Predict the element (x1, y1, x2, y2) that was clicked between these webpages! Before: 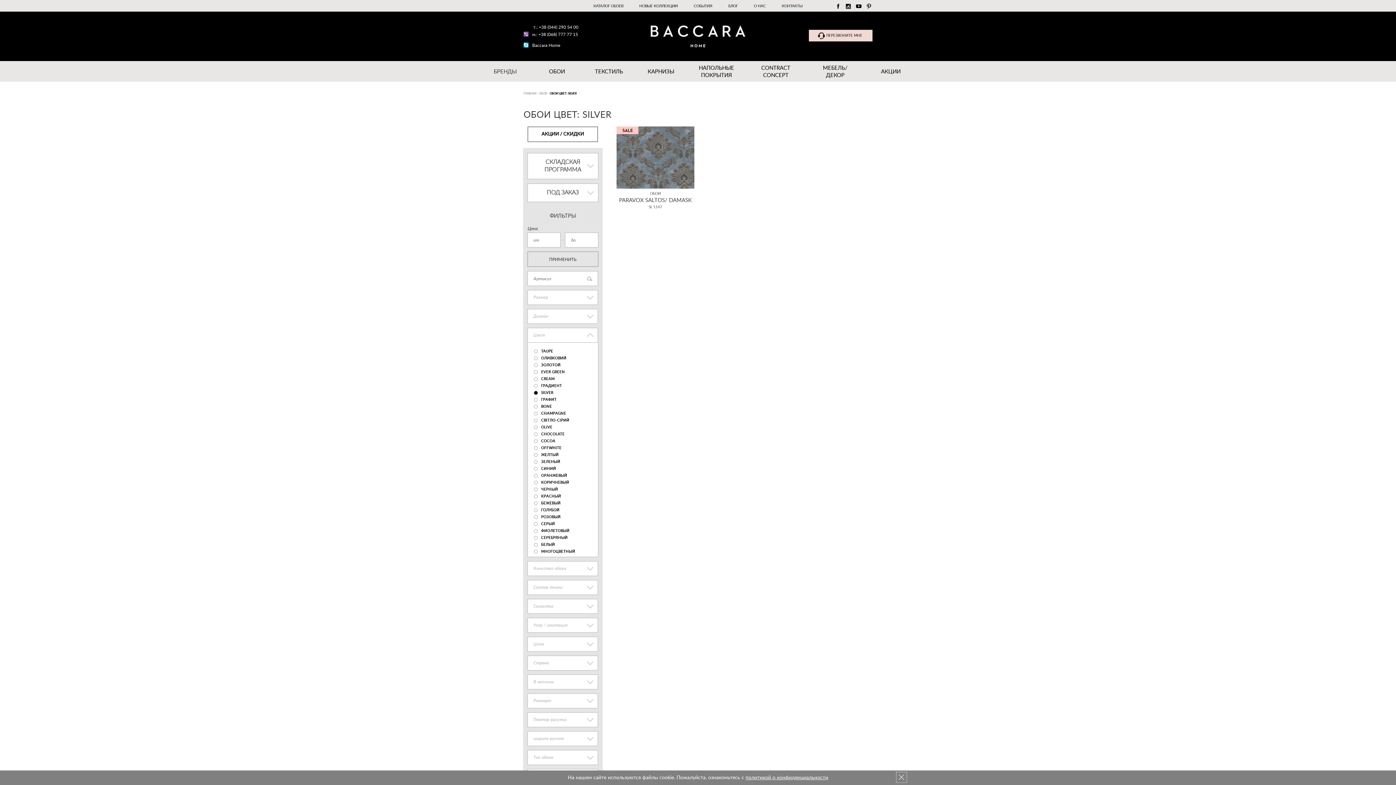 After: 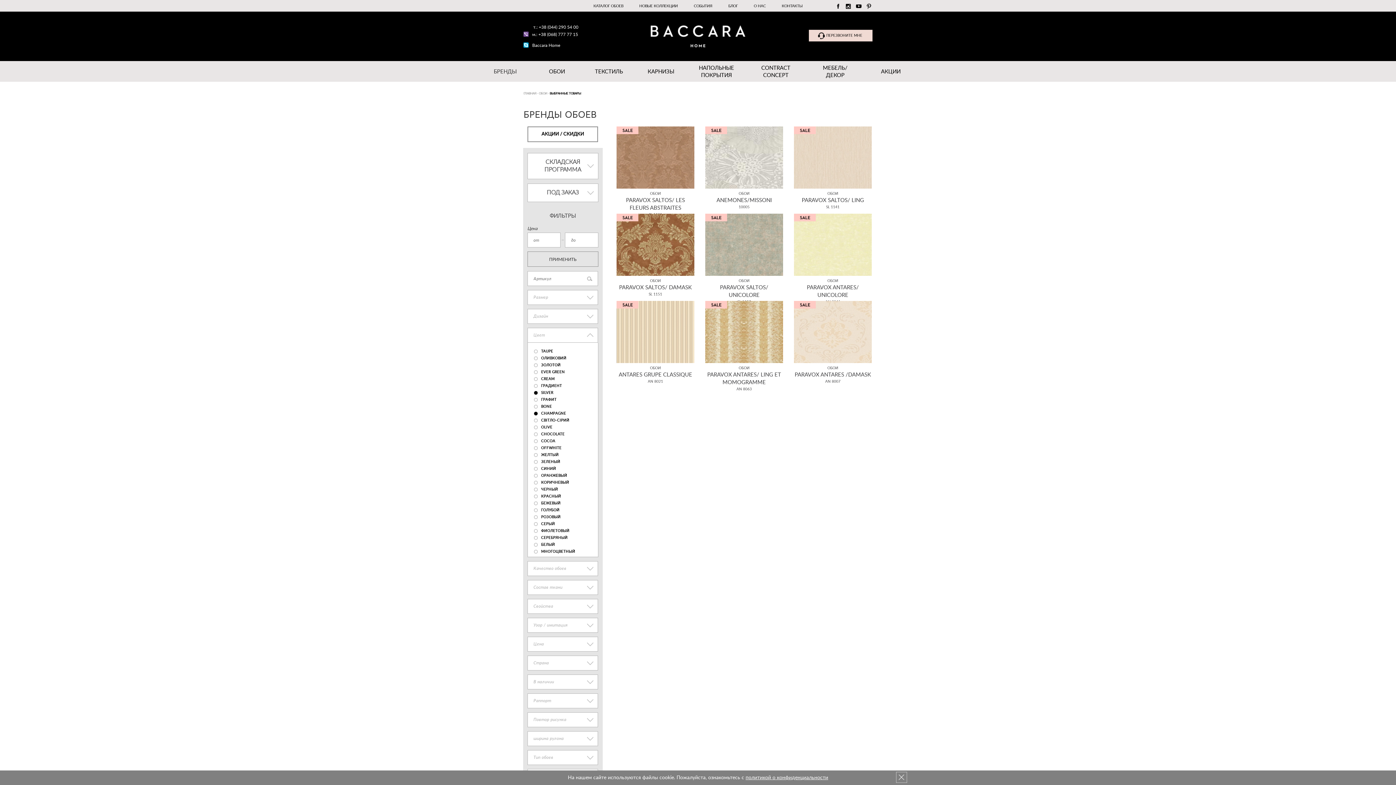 Action: bbox: (541, 412, 566, 415) label: CHAMPAGNE